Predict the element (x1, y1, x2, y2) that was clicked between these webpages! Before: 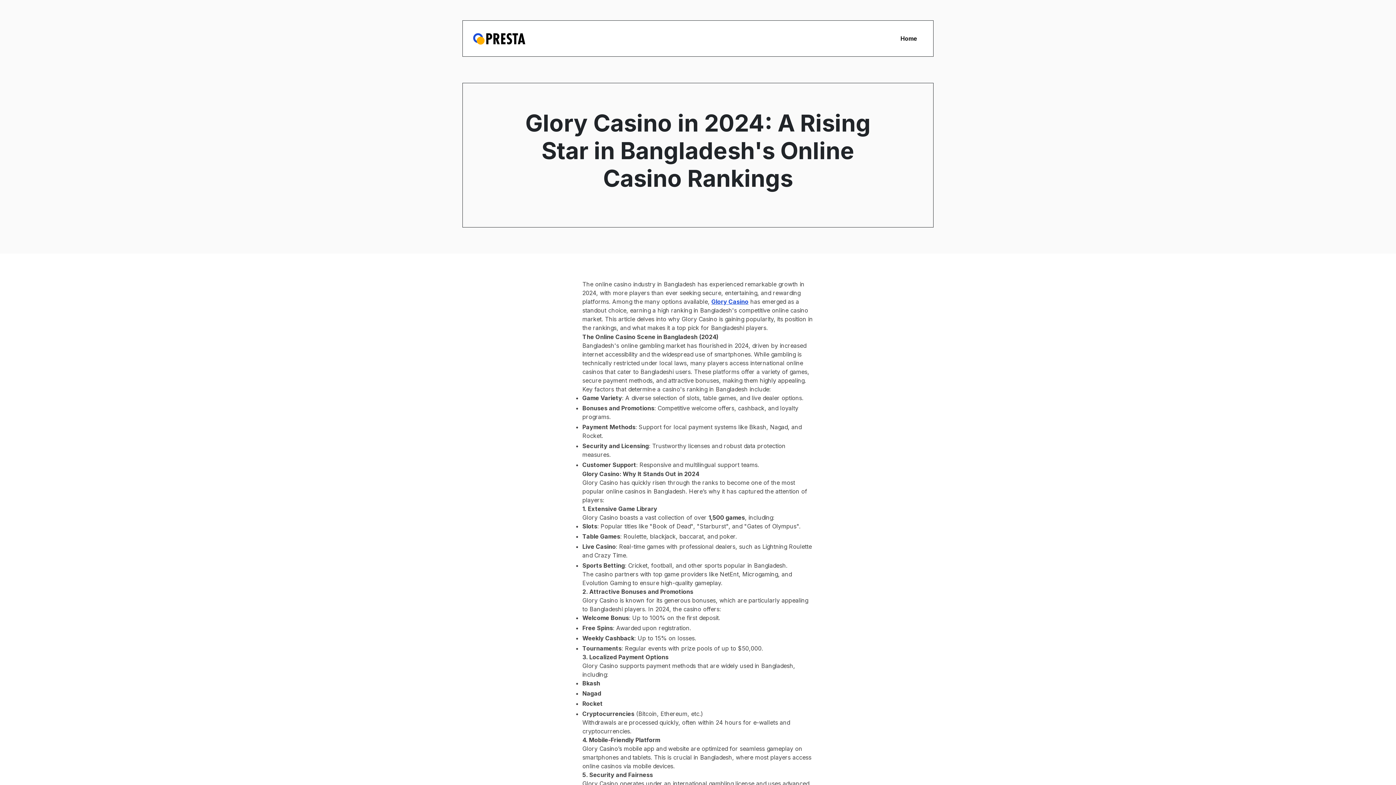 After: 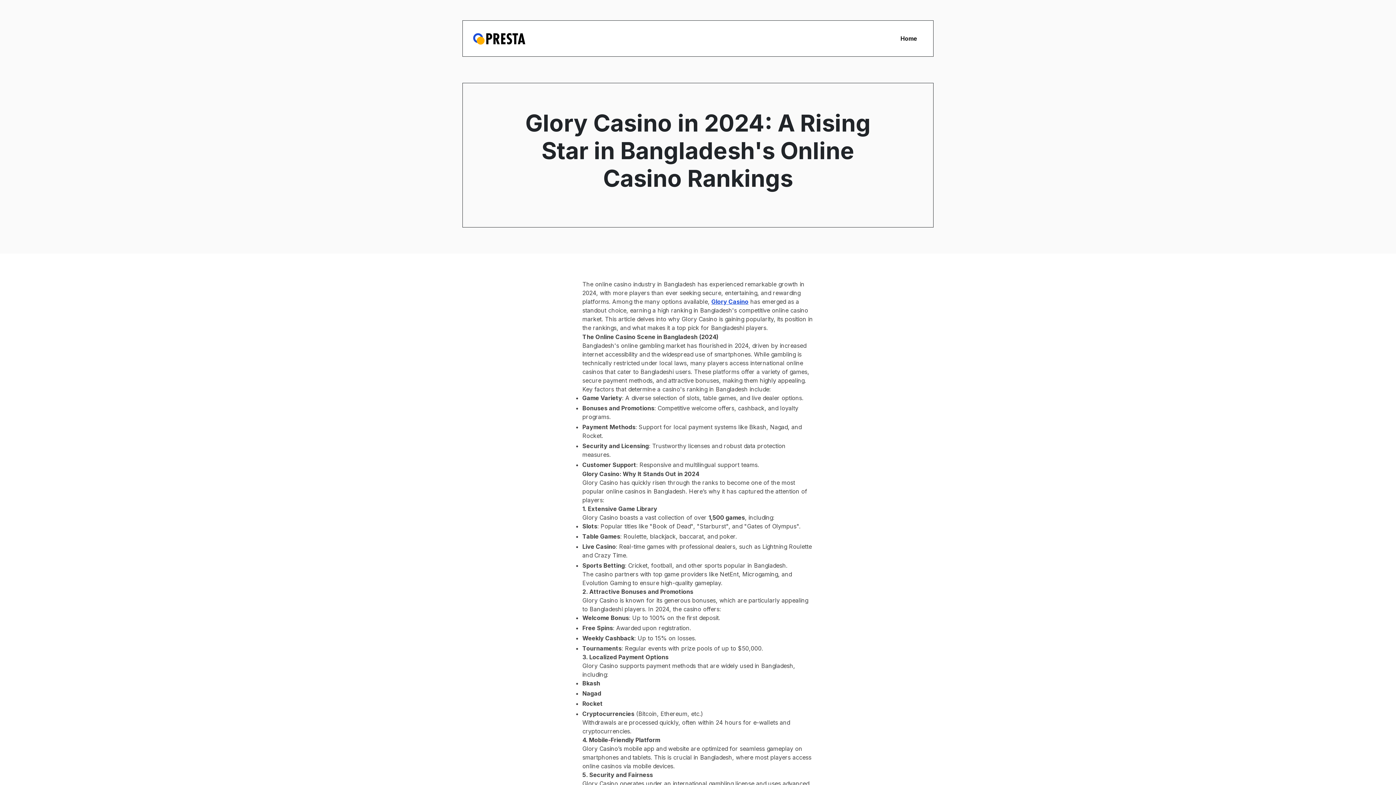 Action: bbox: (894, 25, 923, 51) label: Home